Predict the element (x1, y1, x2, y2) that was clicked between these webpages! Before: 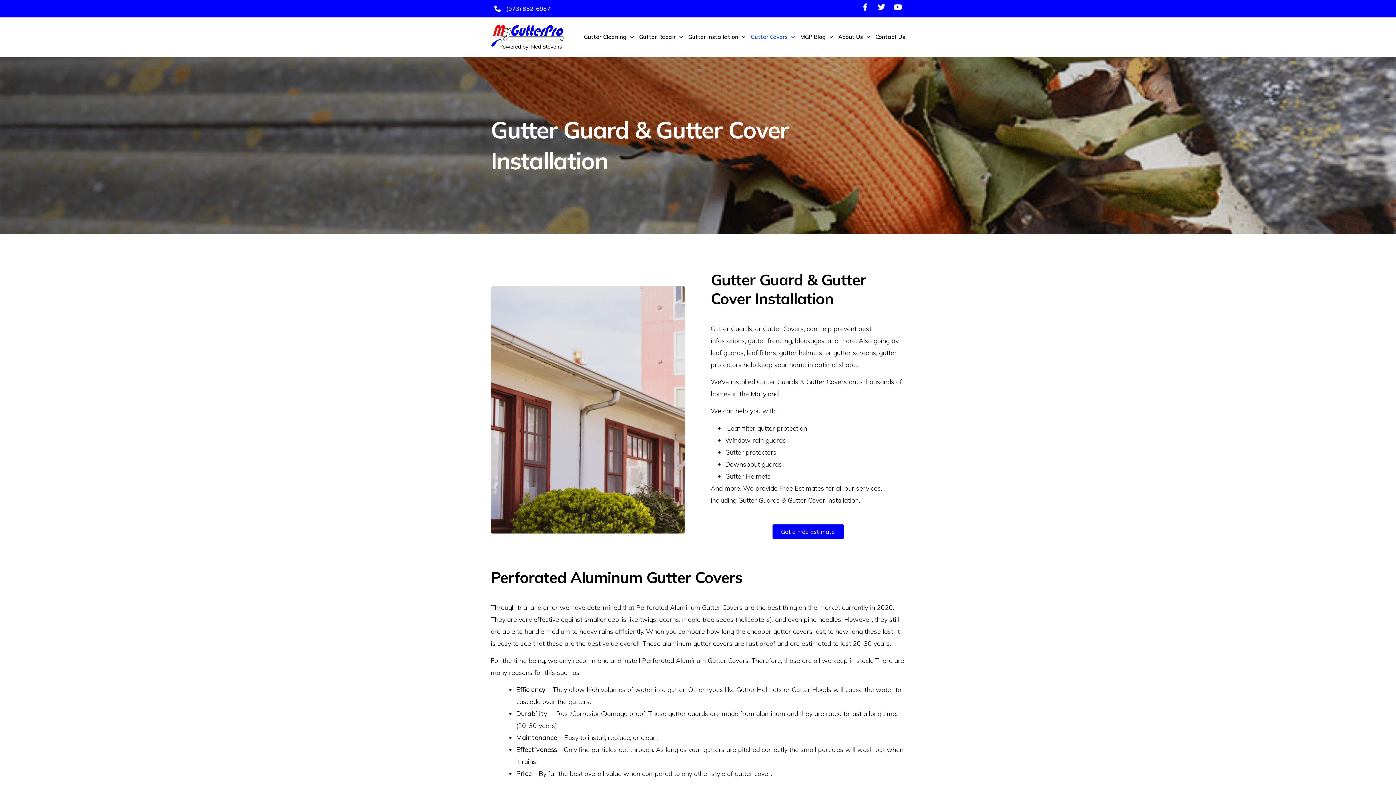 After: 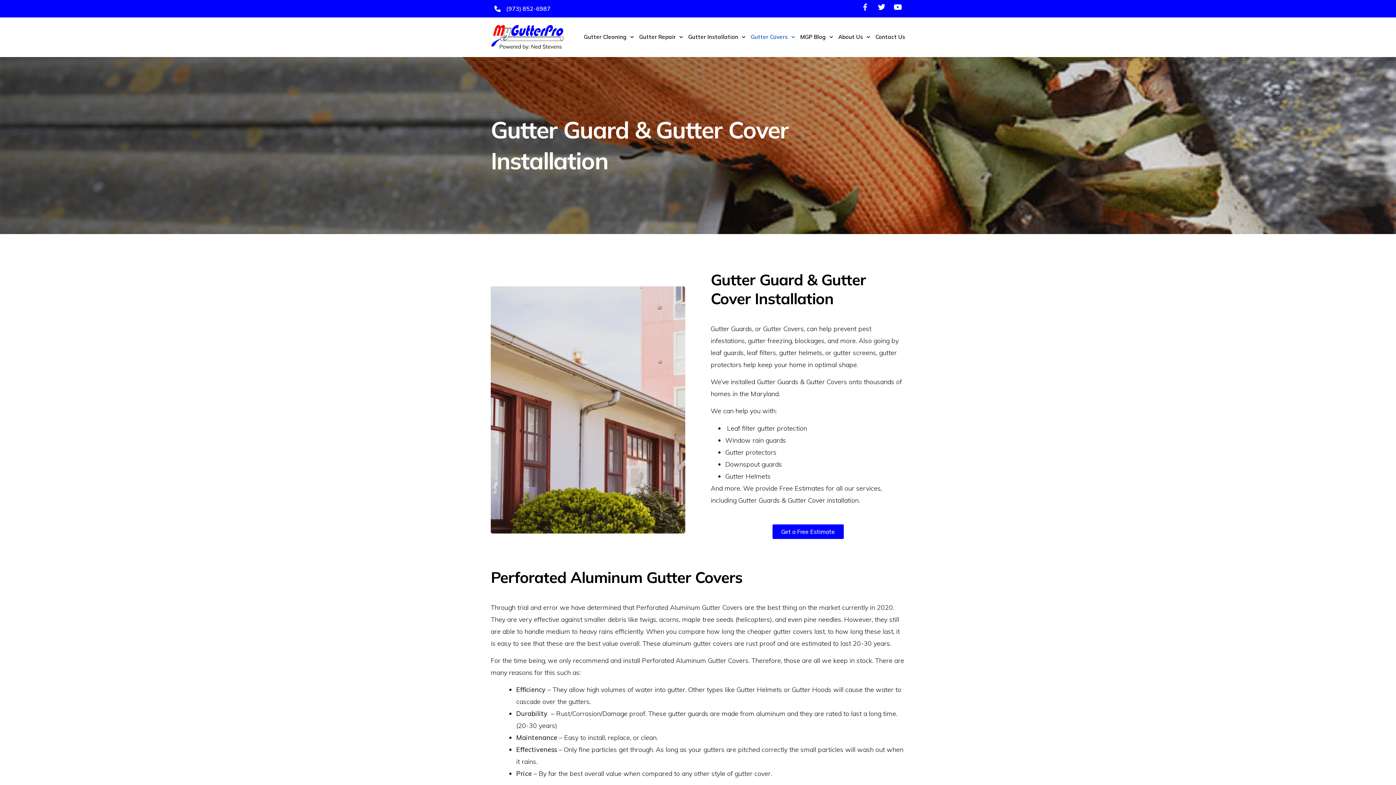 Action: label: Facebook-f bbox: (861, 3, 869, 10)